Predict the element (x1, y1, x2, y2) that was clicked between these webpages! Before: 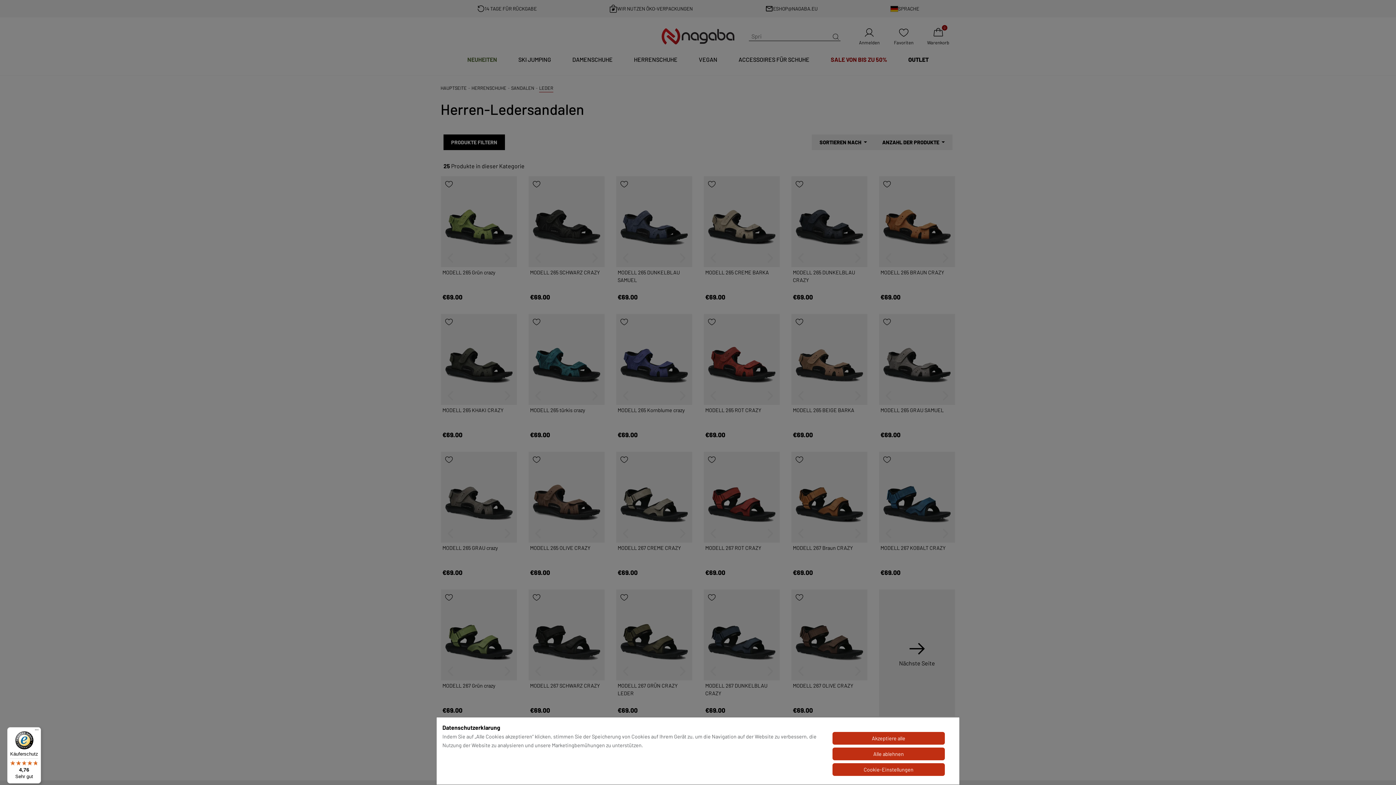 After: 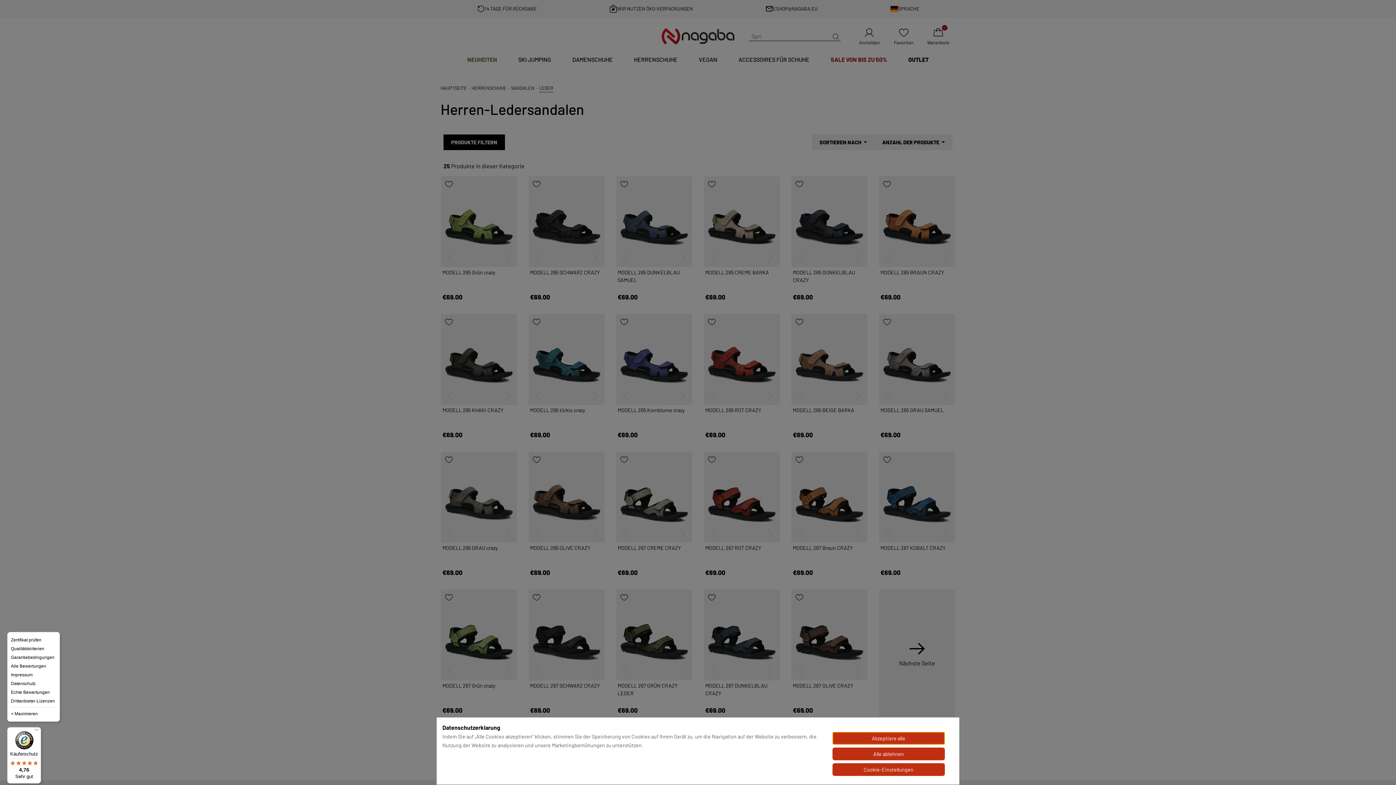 Action: label: Menü bbox: (32, 727, 41, 736)